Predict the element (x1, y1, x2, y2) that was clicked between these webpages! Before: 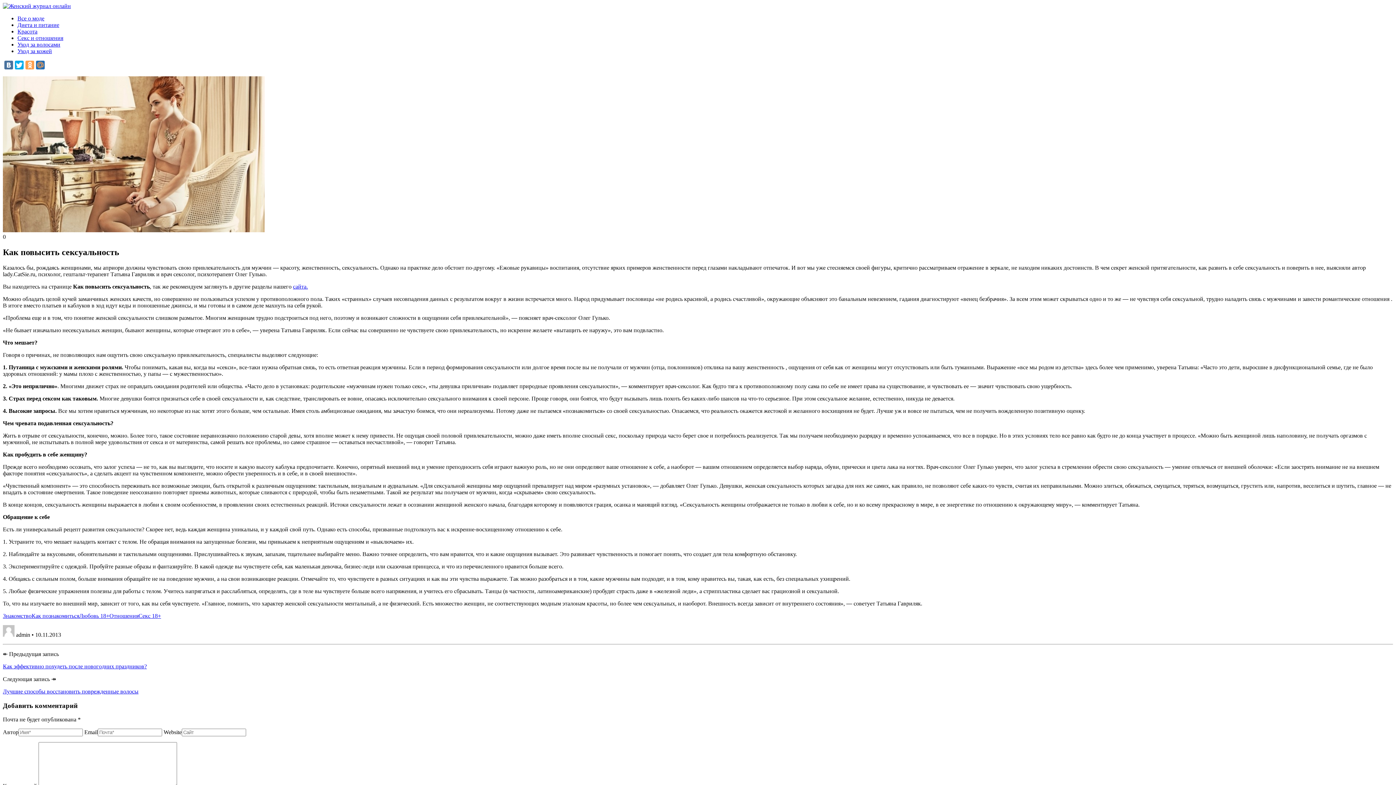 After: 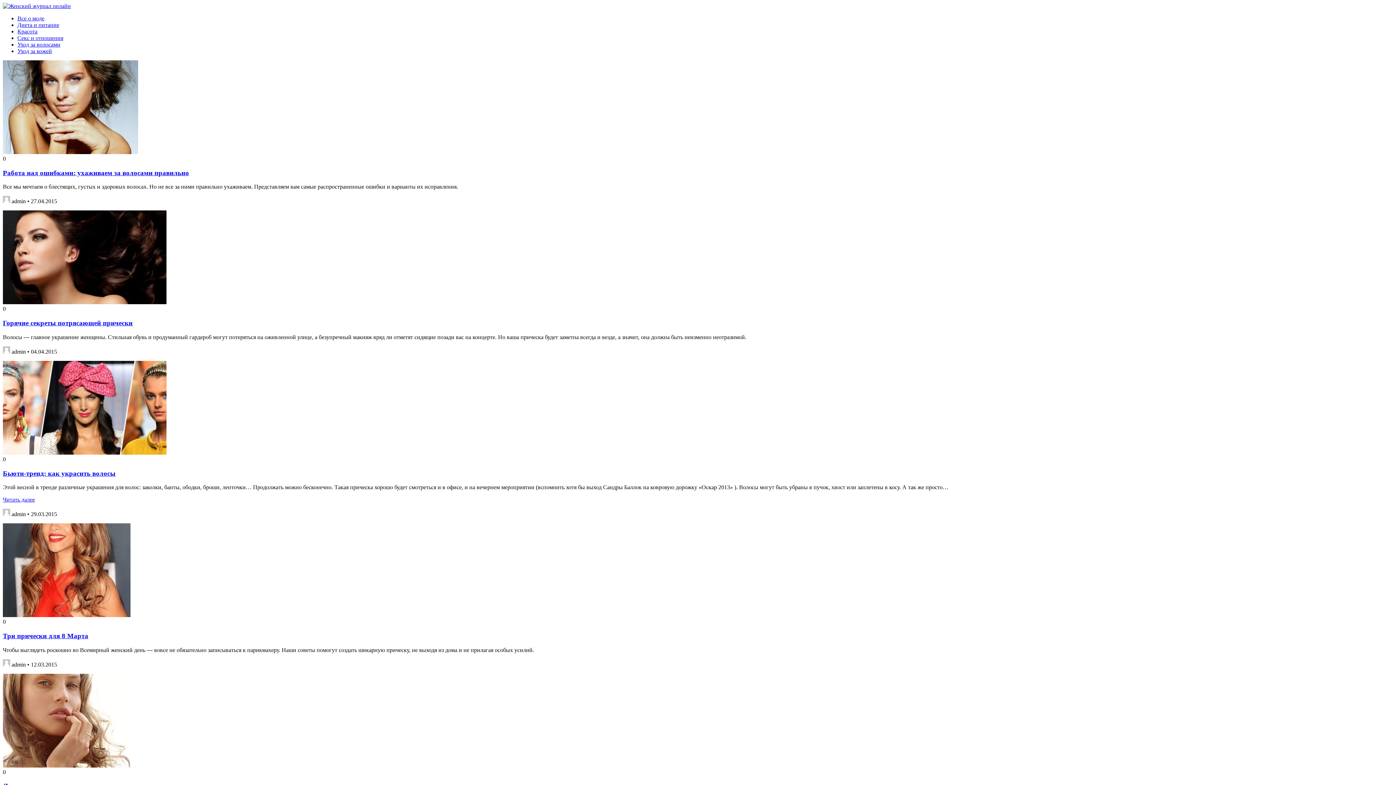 Action: bbox: (17, 41, 60, 47) label: Уход за волосами